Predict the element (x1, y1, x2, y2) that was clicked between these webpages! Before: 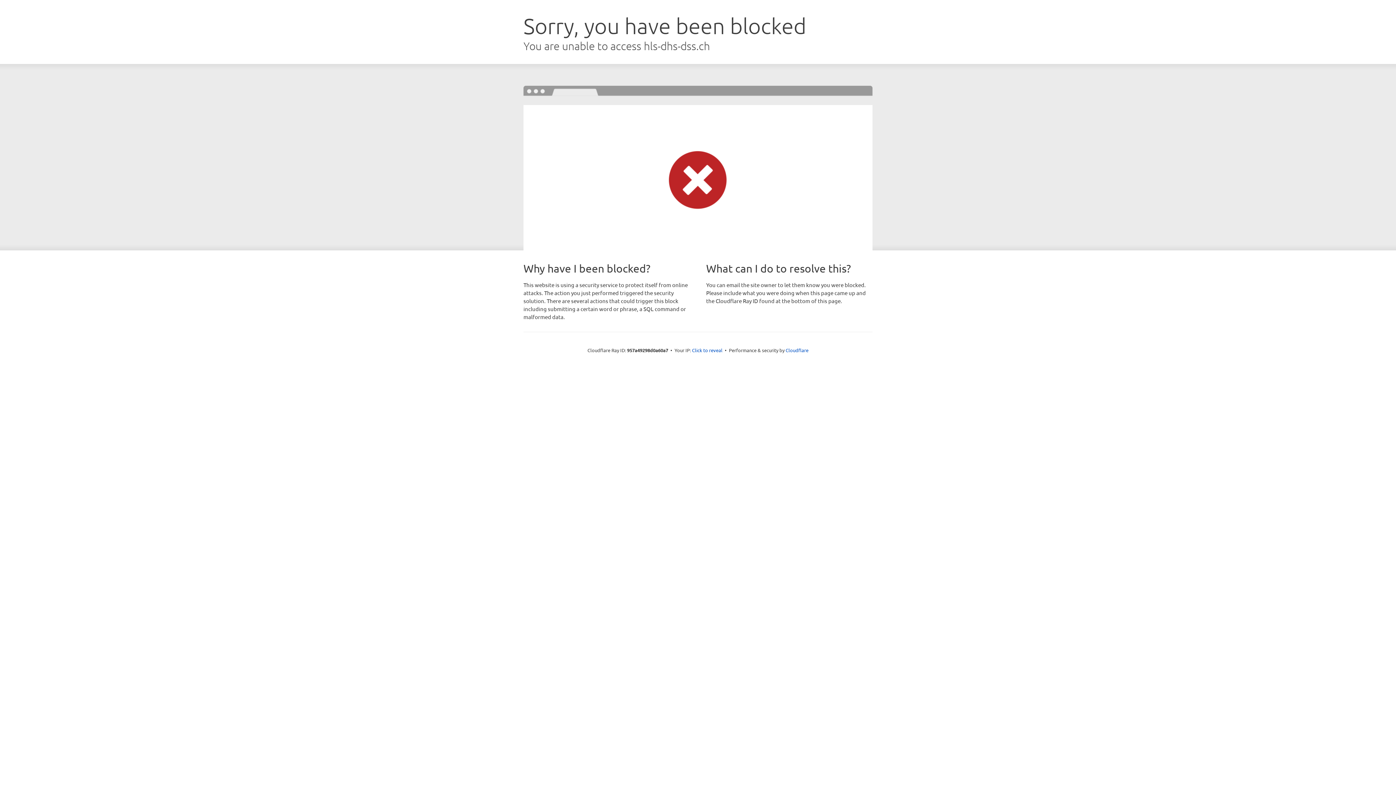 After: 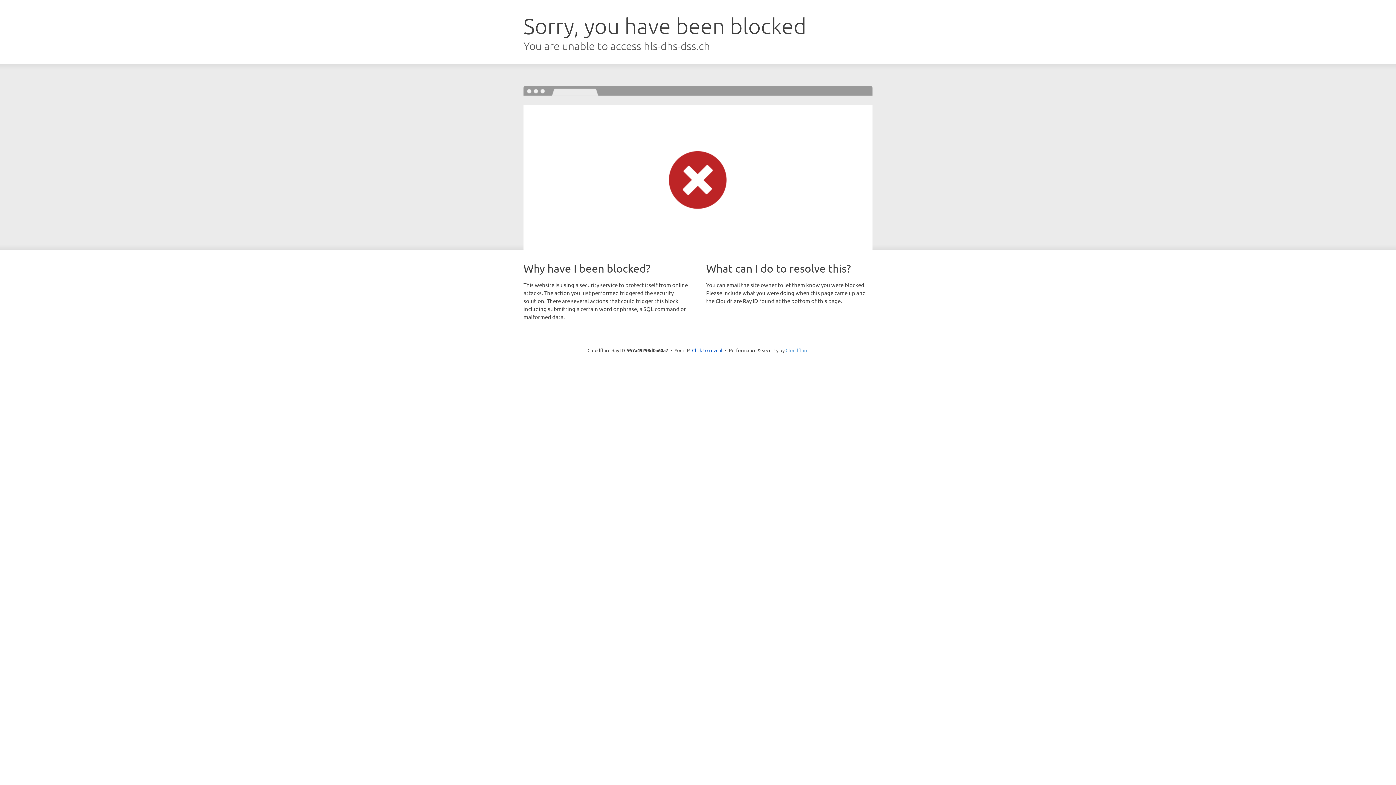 Action: bbox: (785, 347, 808, 353) label: Cloudflare